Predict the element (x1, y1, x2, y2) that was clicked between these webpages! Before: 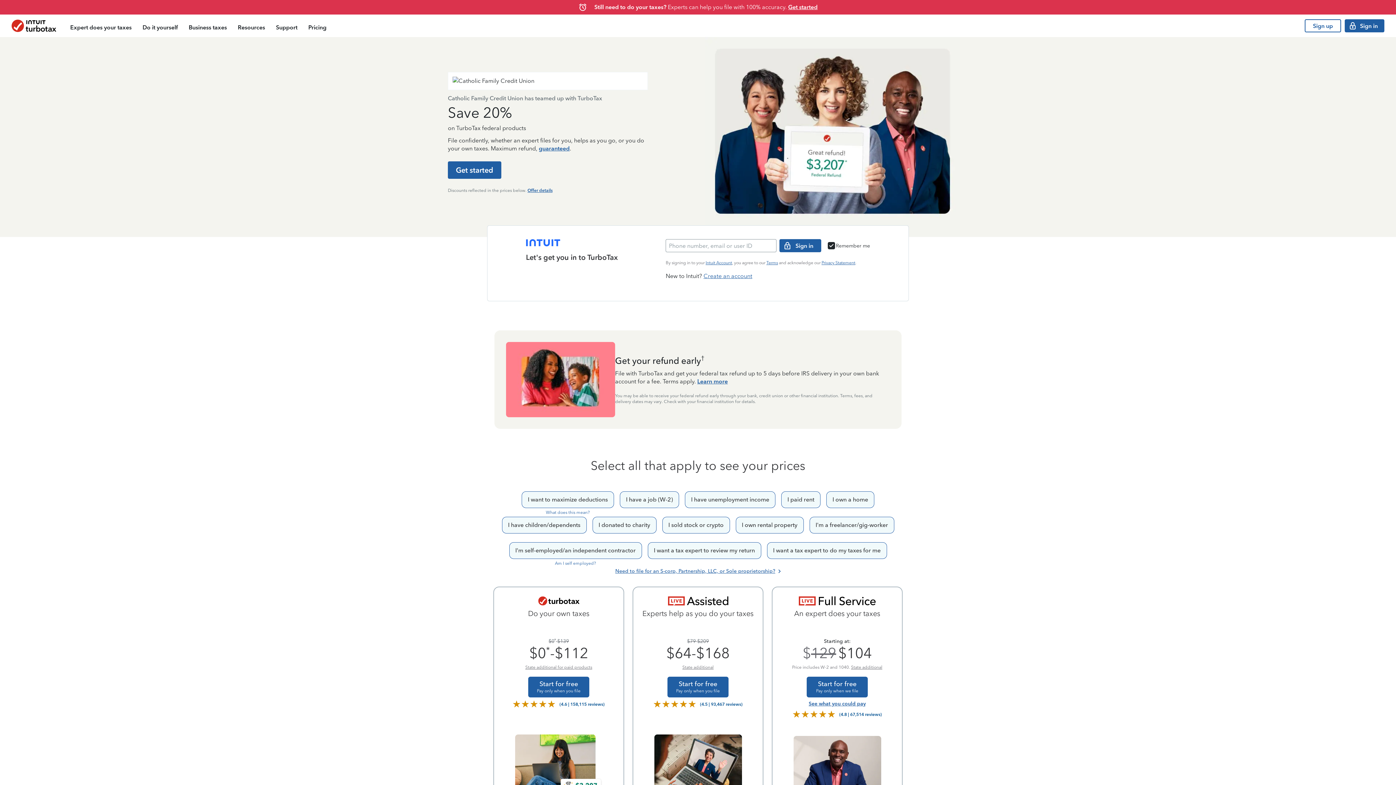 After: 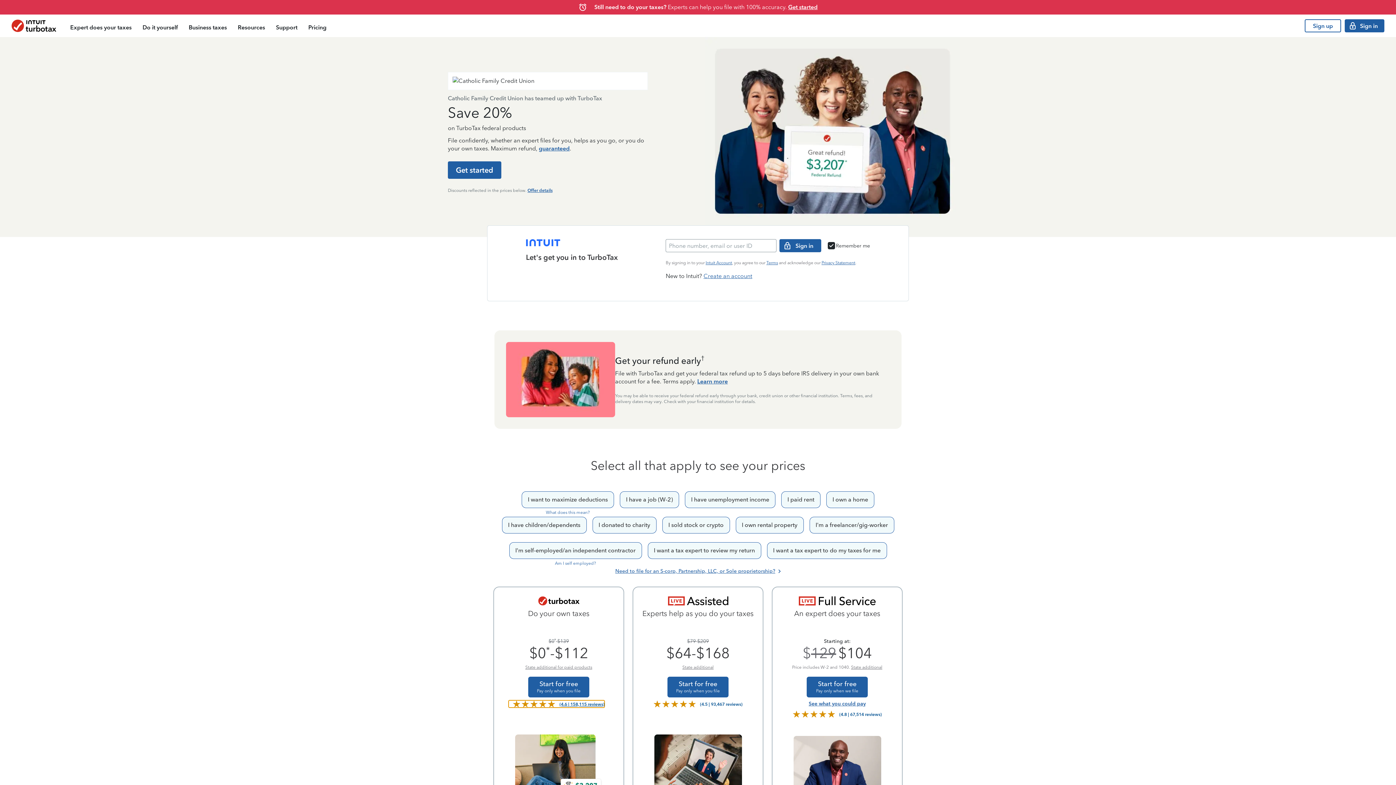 Action: label: Rated 4.6 out of 5 stars with 158115 reviews for turbotax do it yourself bbox: (513, 700, 604, 708)